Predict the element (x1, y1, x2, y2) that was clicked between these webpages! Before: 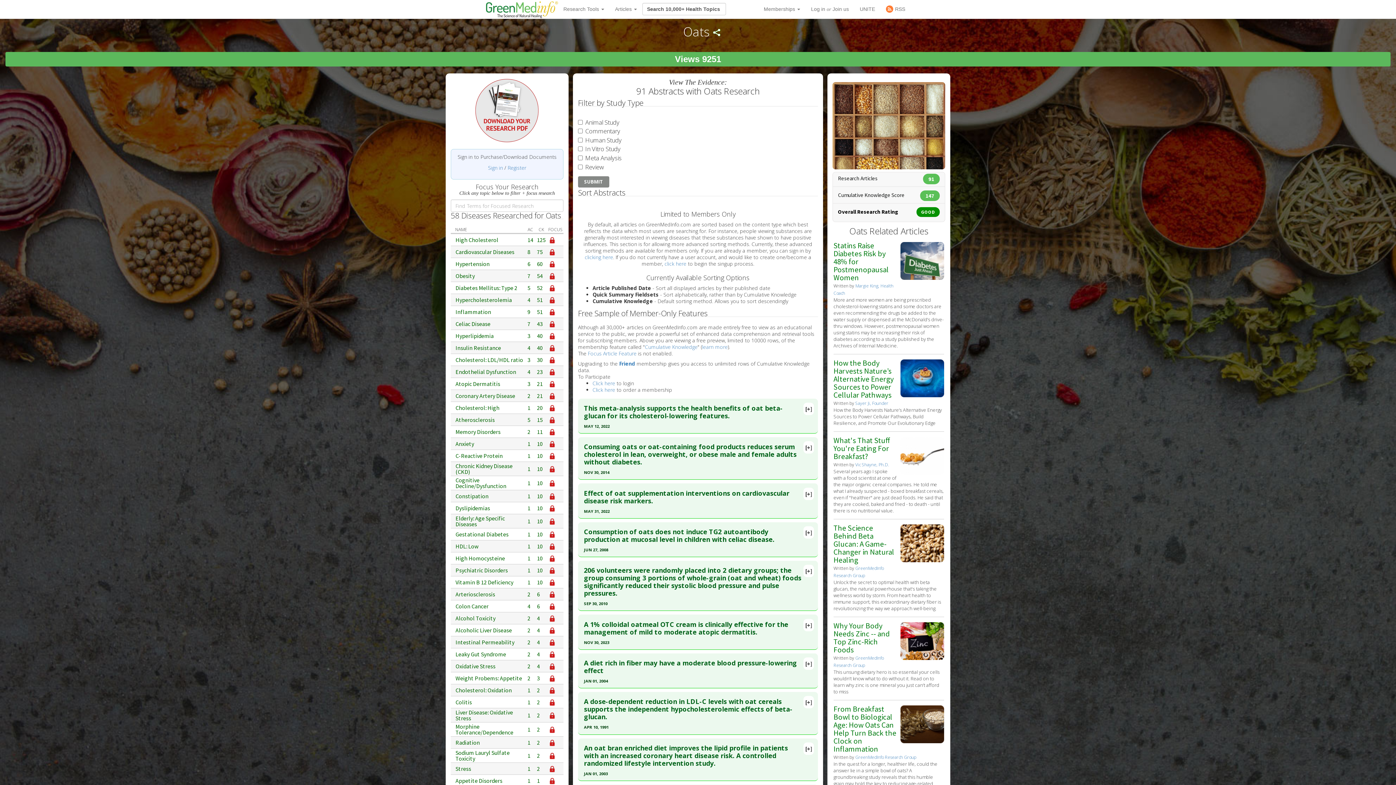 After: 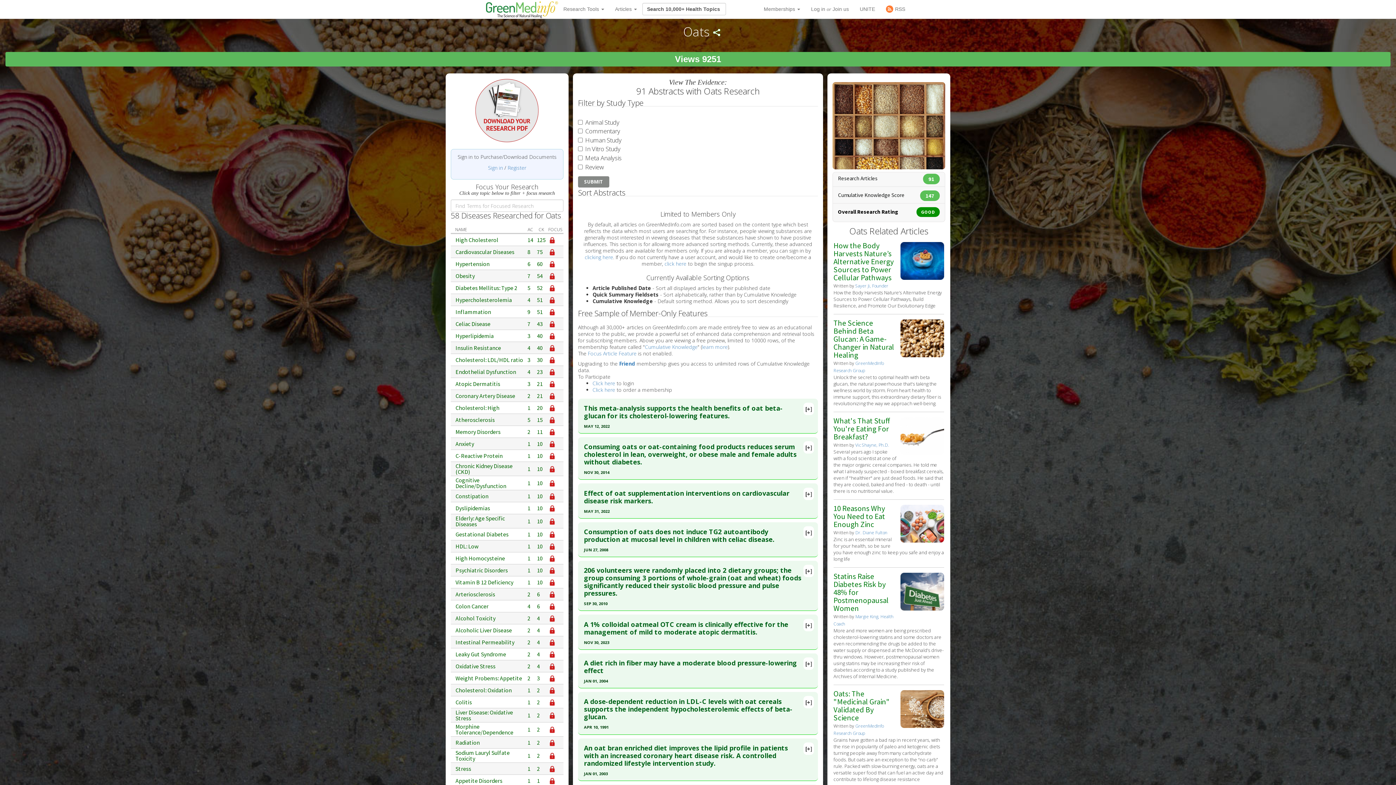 Action: bbox: (537, 579, 545, 585) label: 10